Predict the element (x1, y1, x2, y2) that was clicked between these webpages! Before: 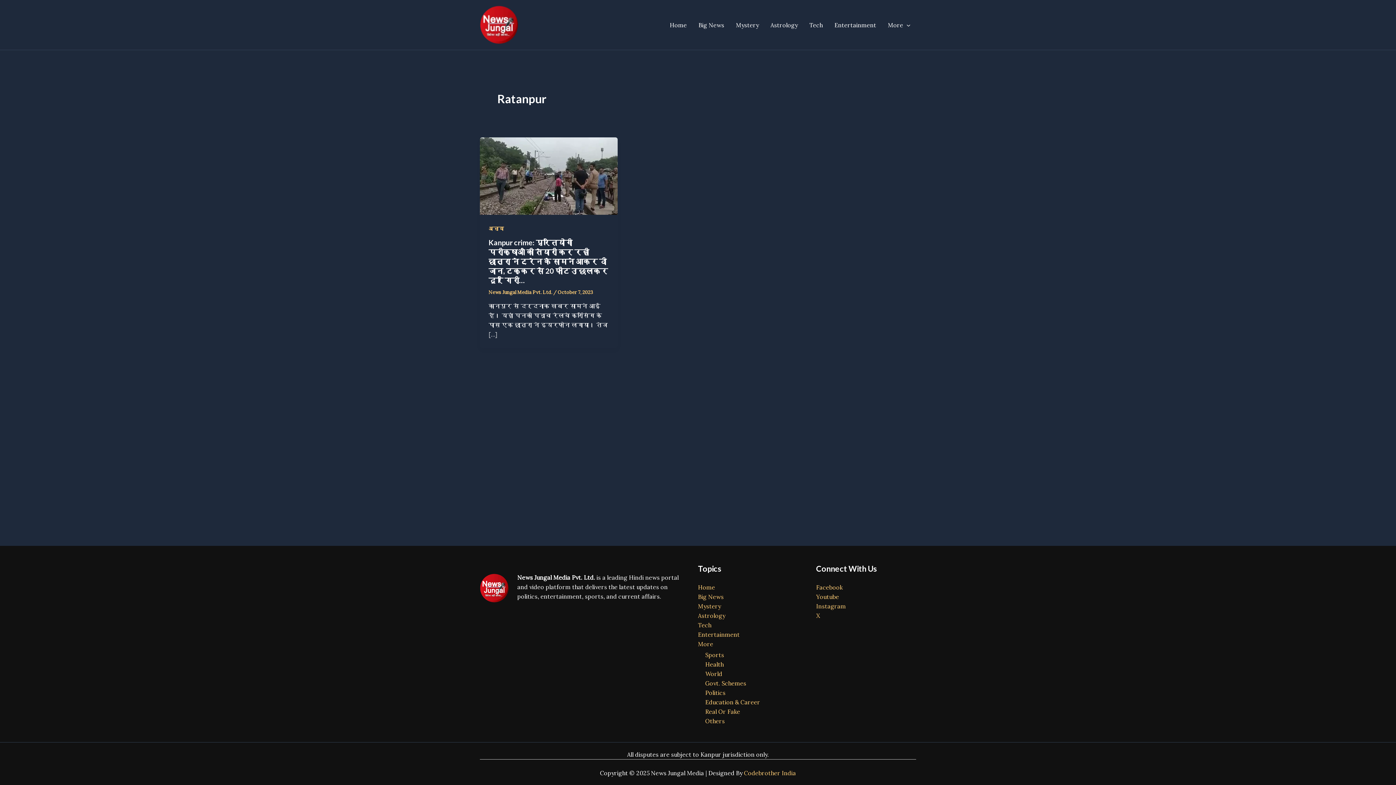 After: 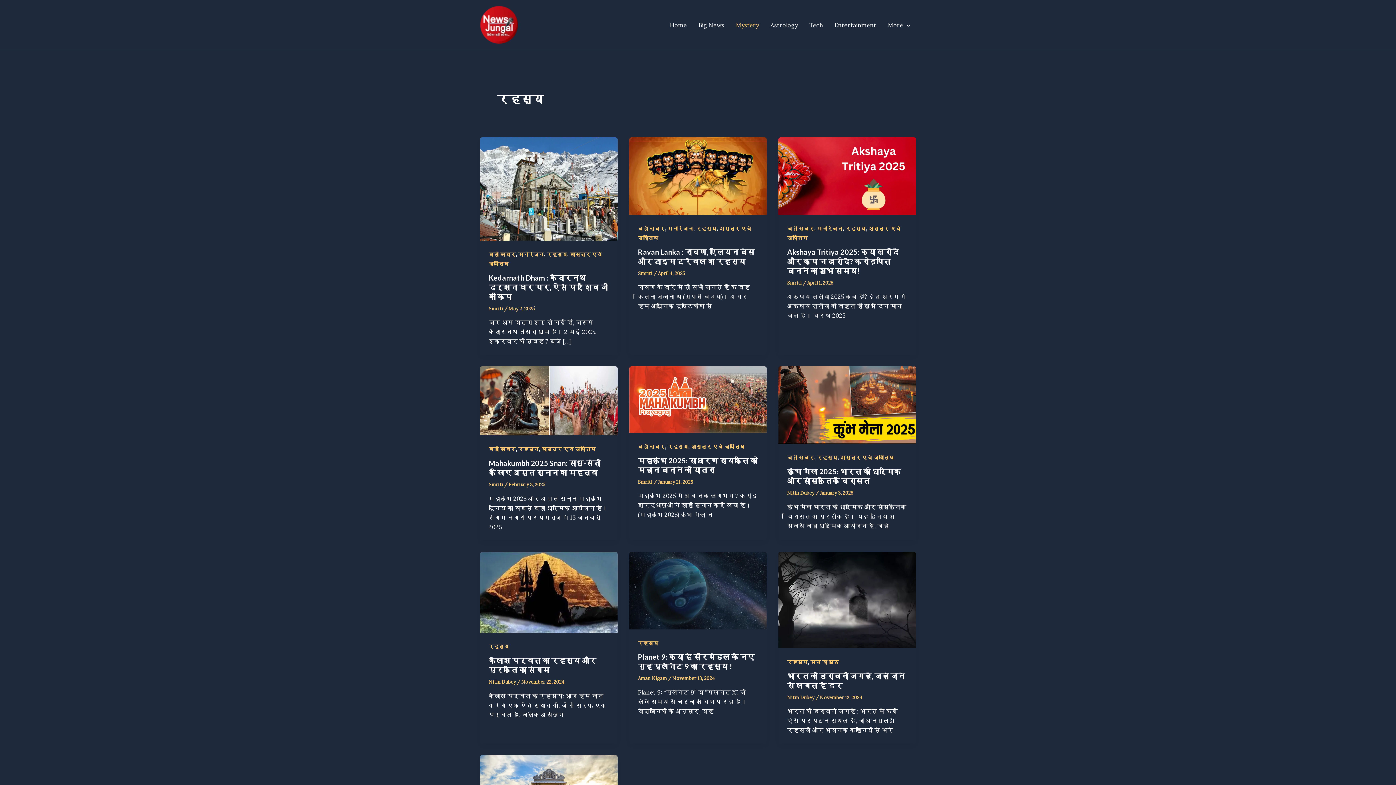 Action: label: Mystery bbox: (698, 602, 721, 610)